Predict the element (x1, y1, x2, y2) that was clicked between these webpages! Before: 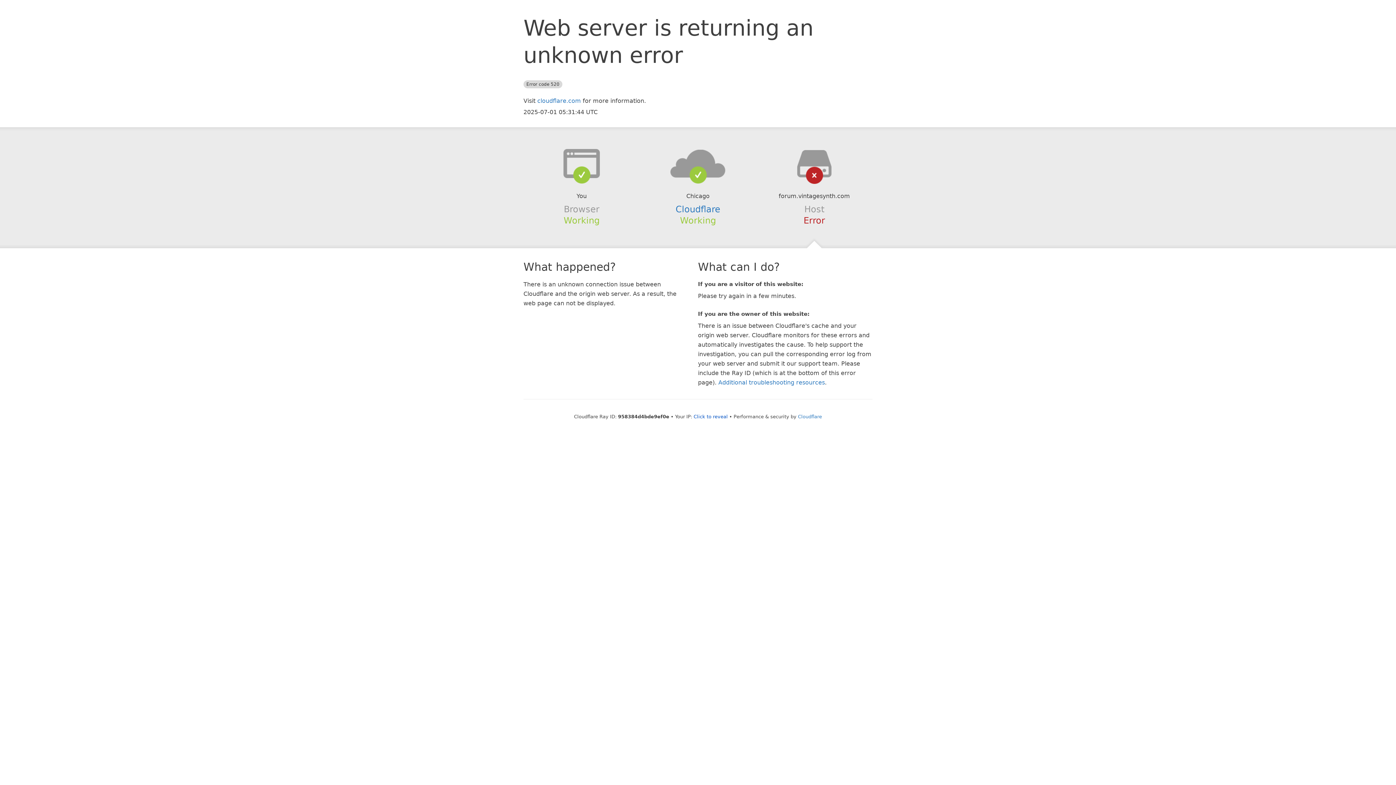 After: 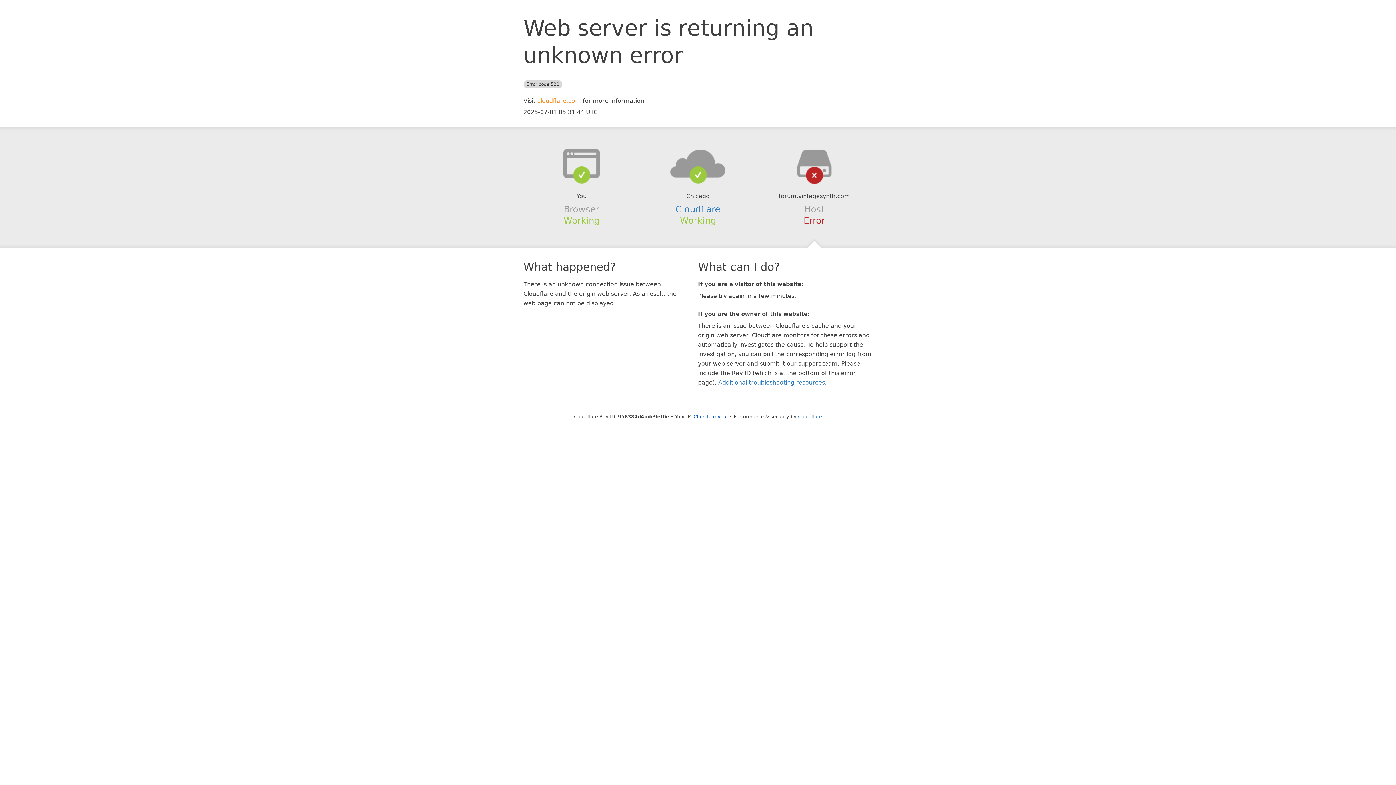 Action: bbox: (537, 97, 581, 104) label: cloudflare.com